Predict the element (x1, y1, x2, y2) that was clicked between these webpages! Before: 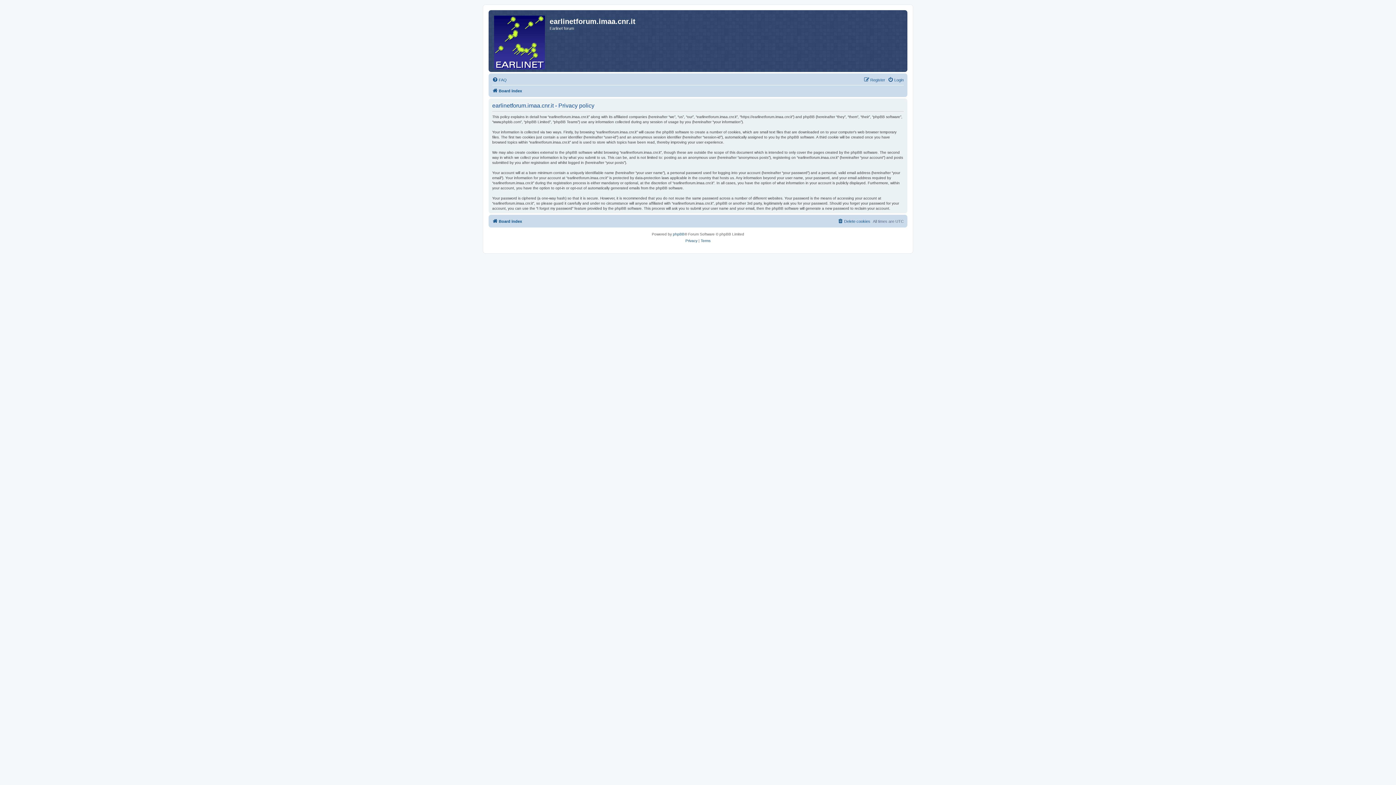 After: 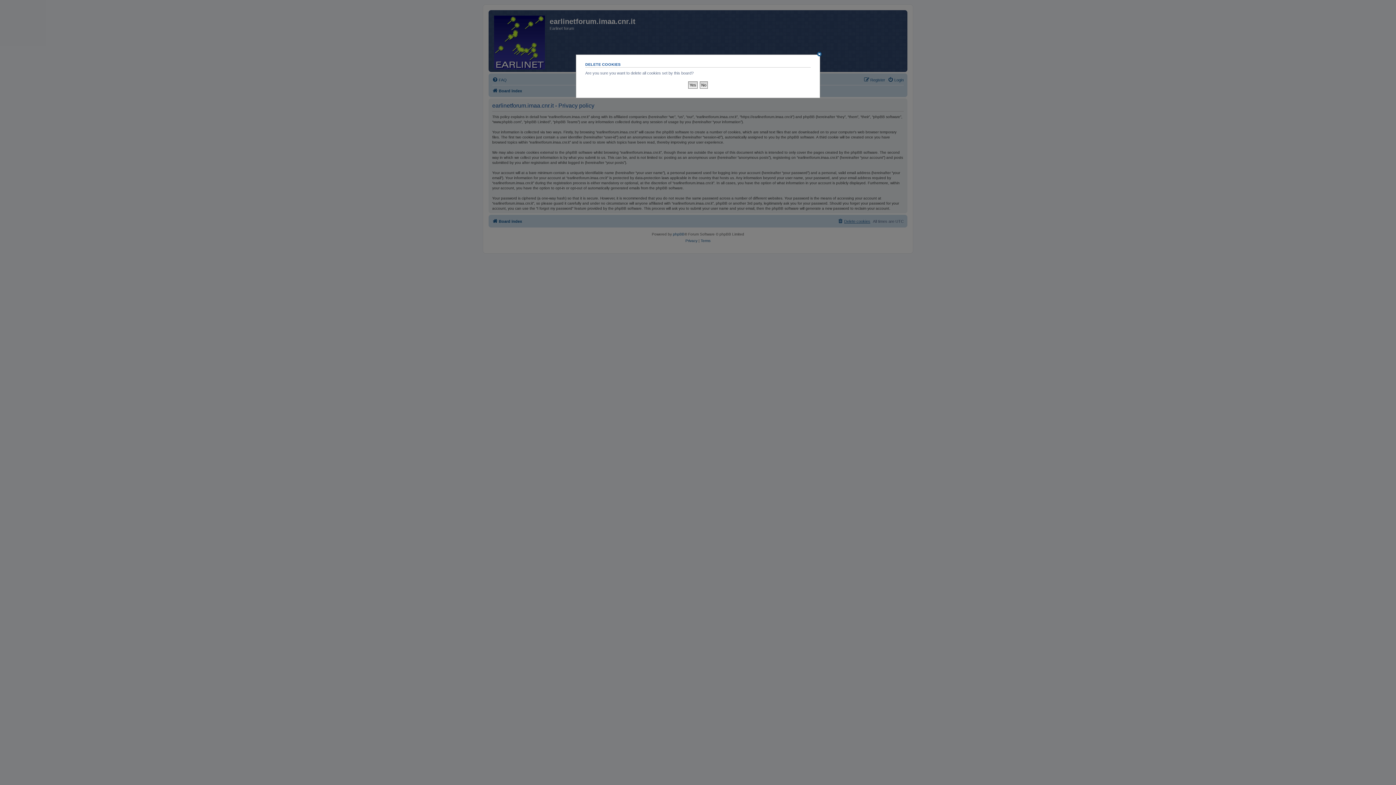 Action: bbox: (837, 217, 870, 225) label: Delete cookies